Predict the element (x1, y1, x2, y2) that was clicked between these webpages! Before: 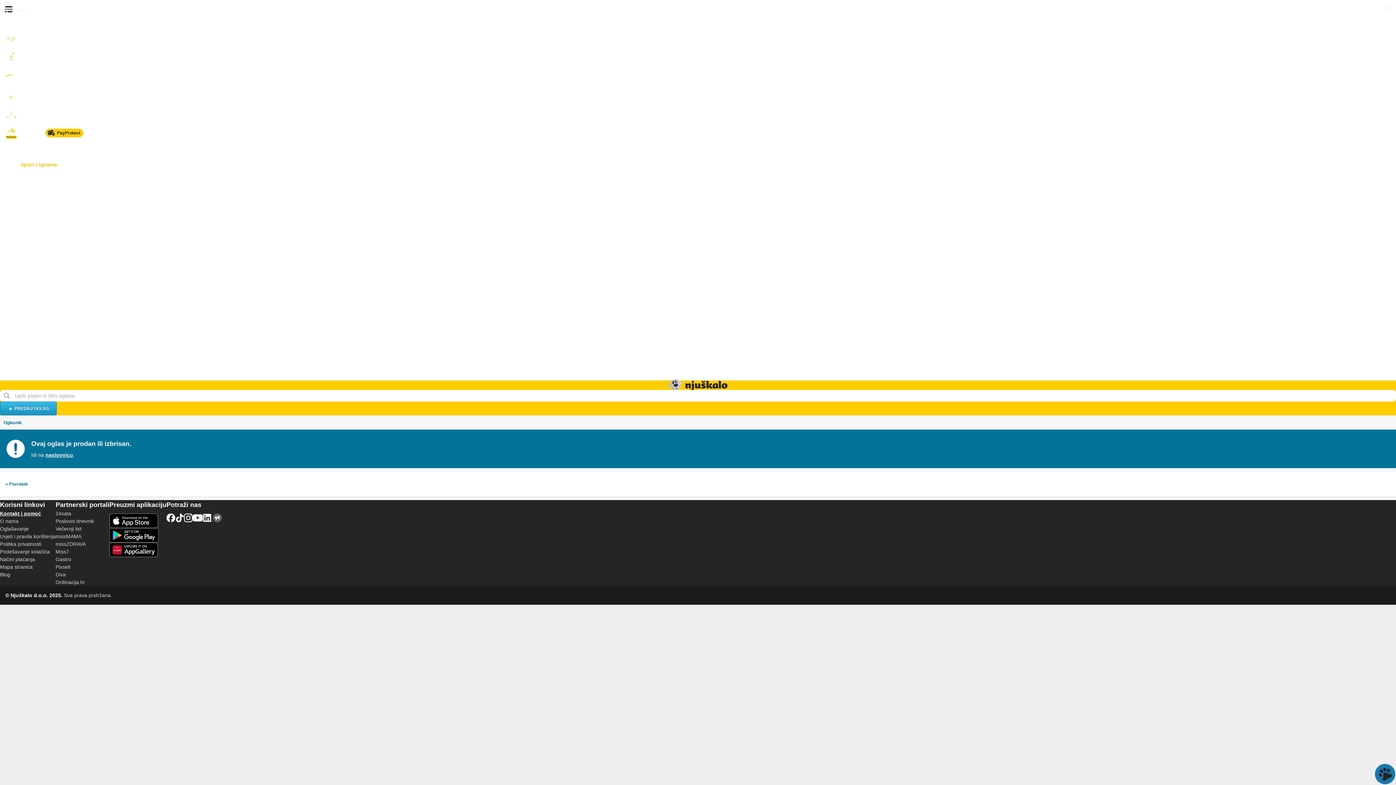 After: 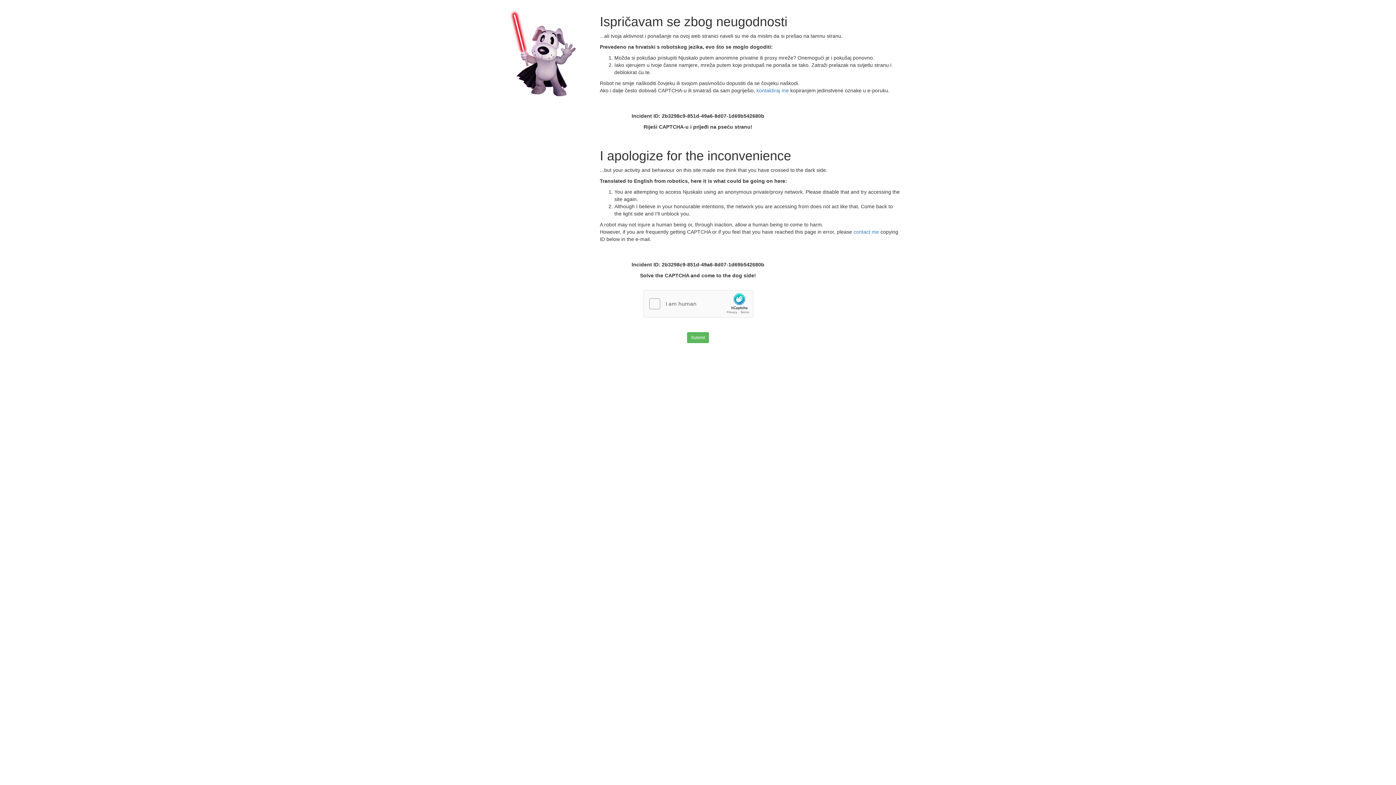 Action: label: Dječji svijet bbox: (0, 187, 1396, 202)